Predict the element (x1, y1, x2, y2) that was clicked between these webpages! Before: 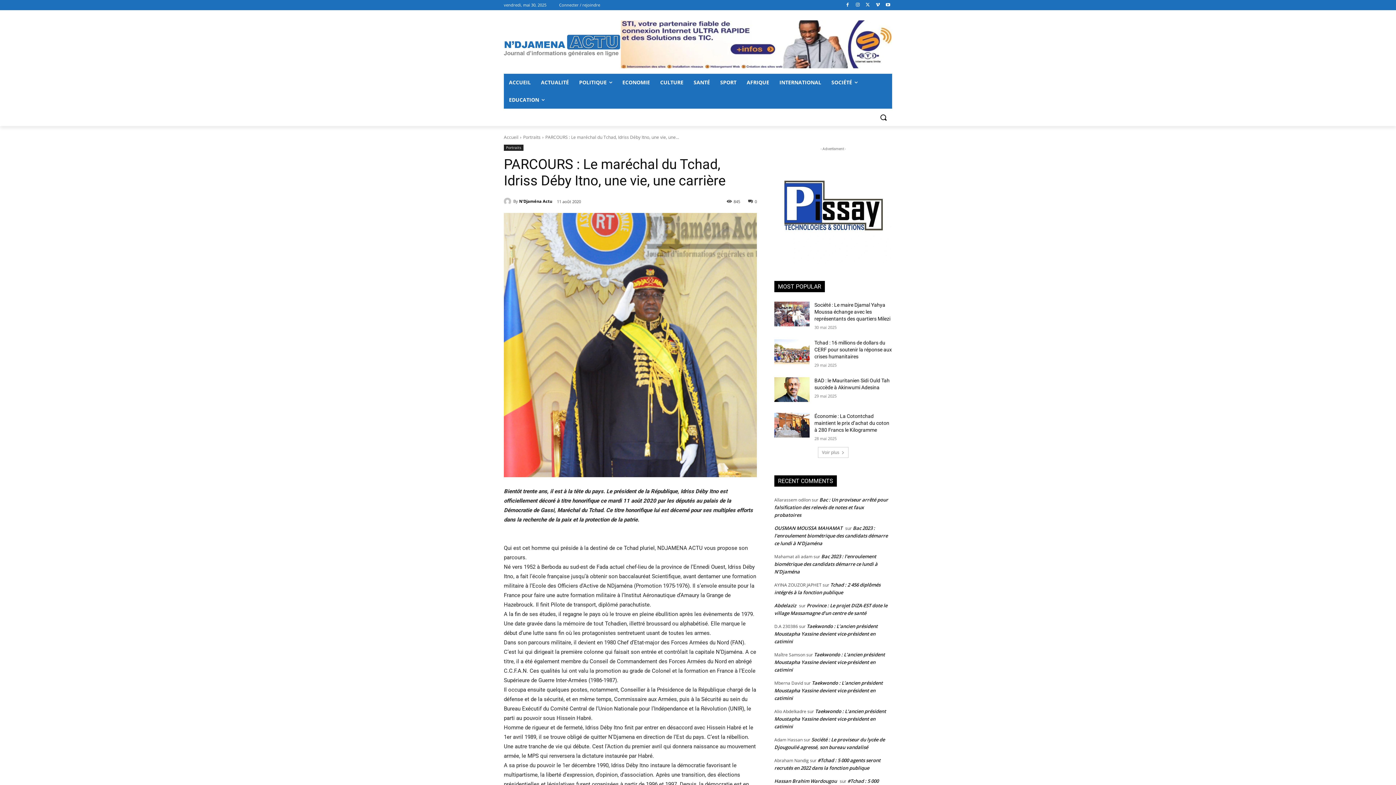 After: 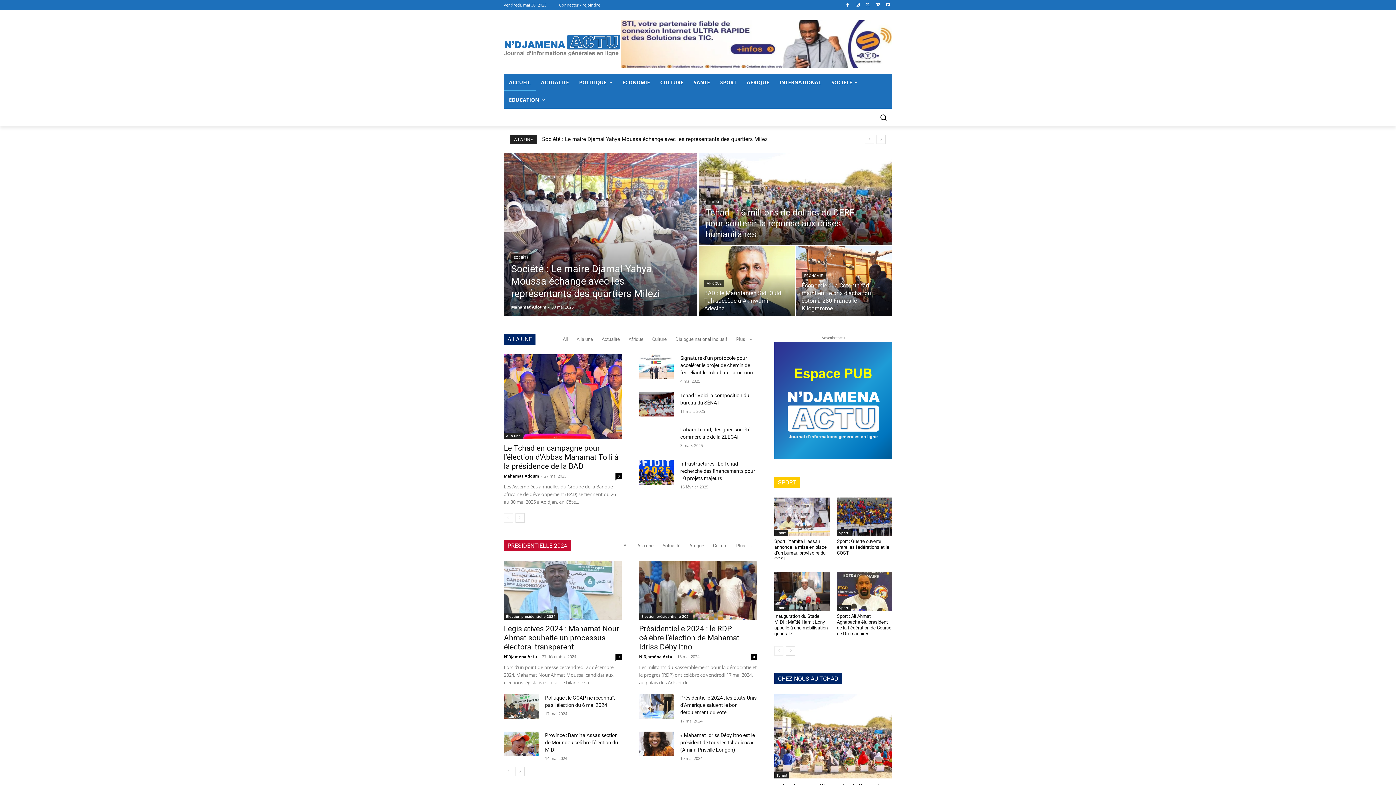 Action: bbox: (504, 73, 536, 91) label: ACCUEIL